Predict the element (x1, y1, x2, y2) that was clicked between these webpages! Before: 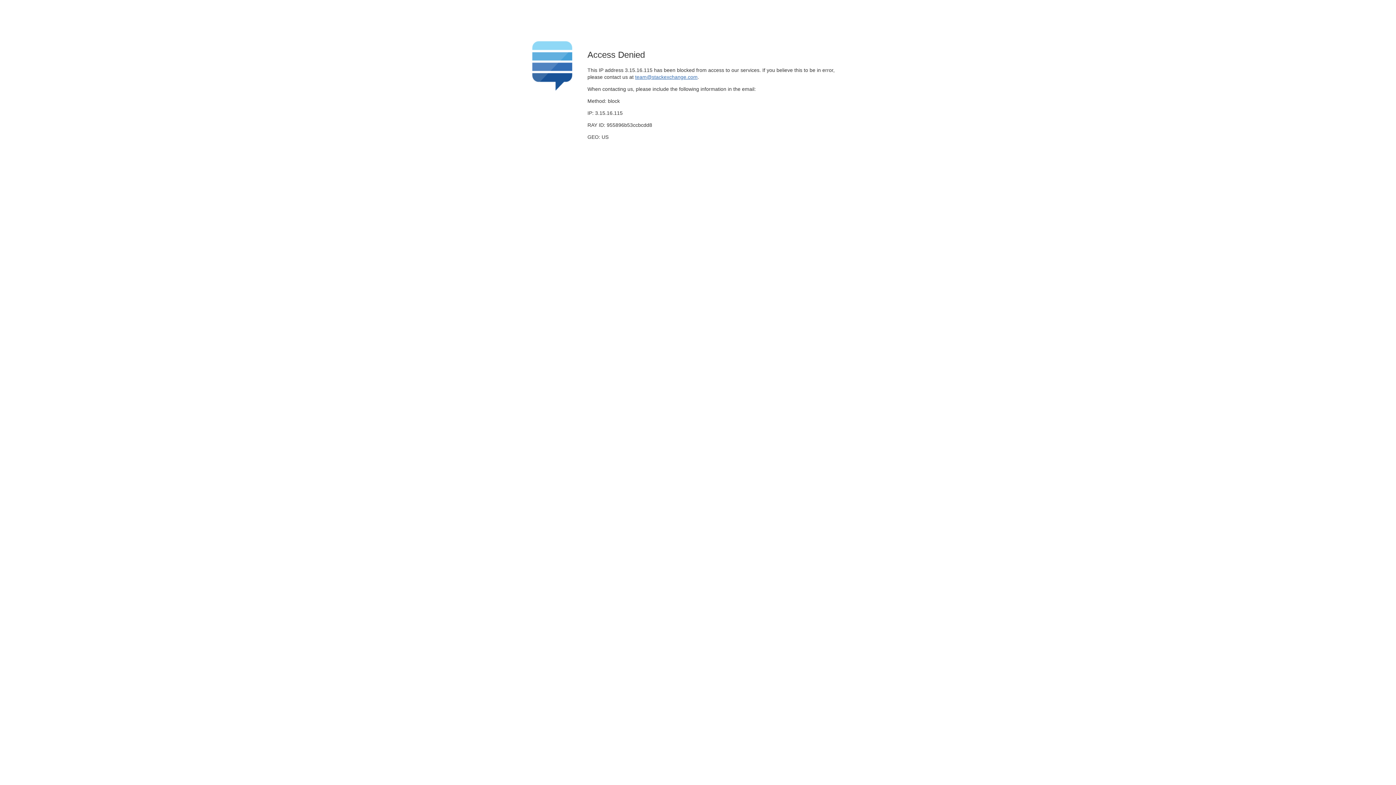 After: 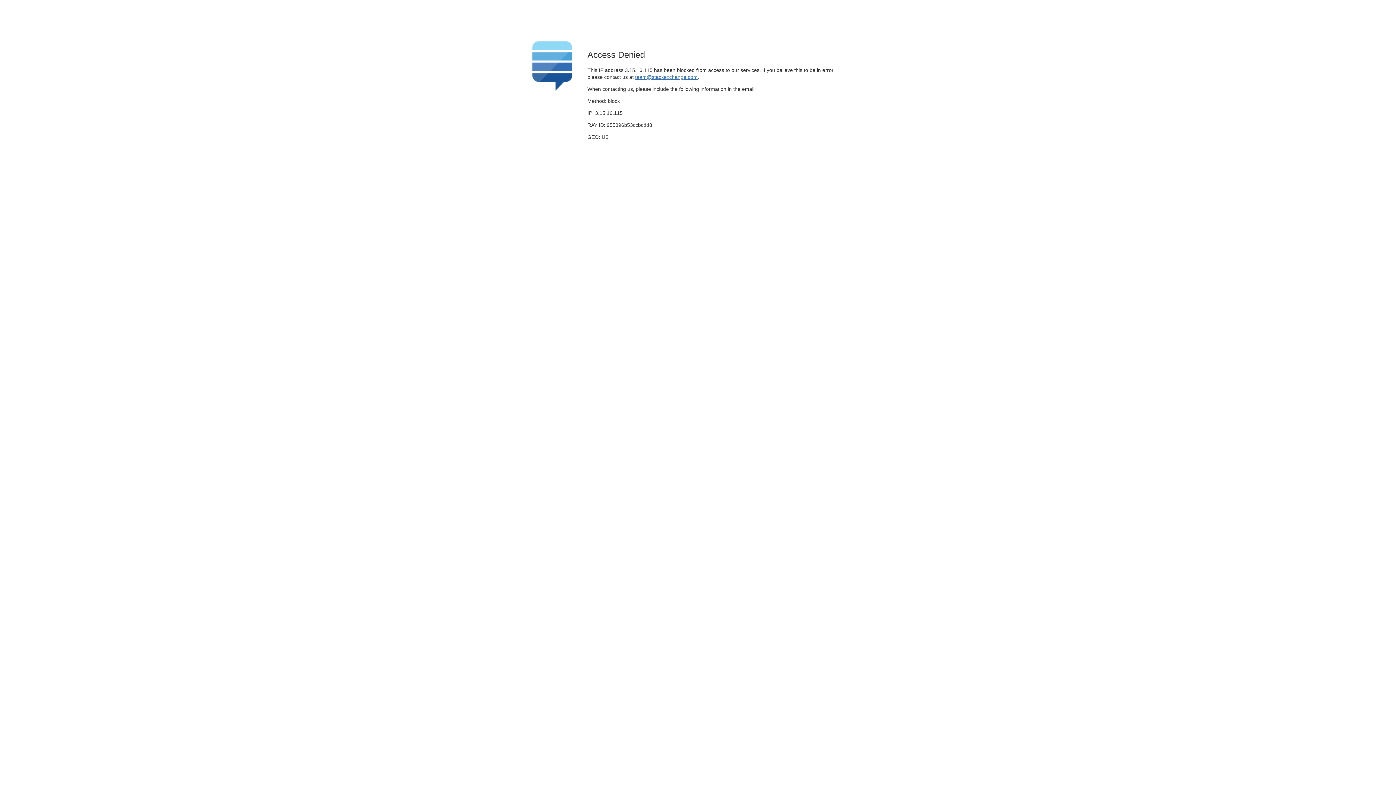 Action: label: team@stackexchange.com bbox: (635, 74, 697, 79)